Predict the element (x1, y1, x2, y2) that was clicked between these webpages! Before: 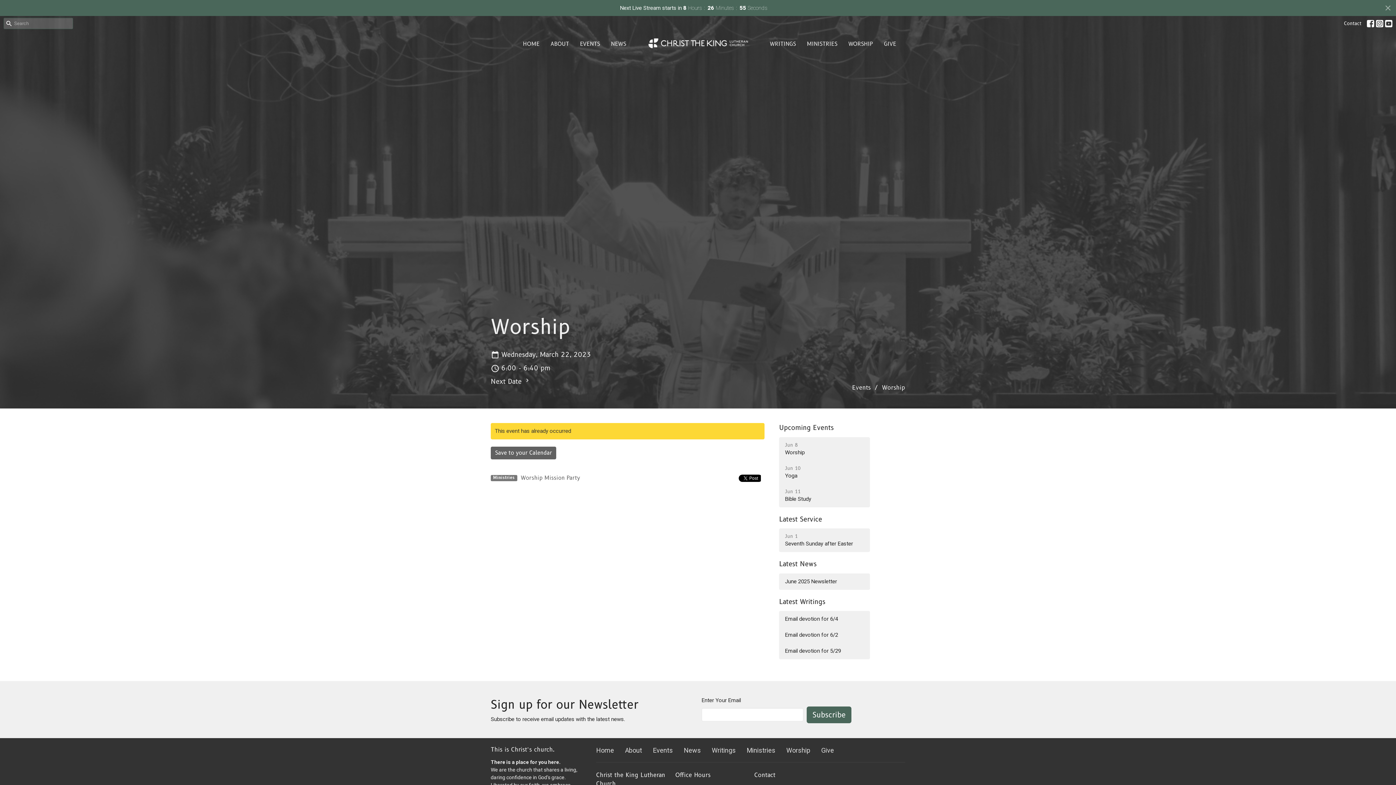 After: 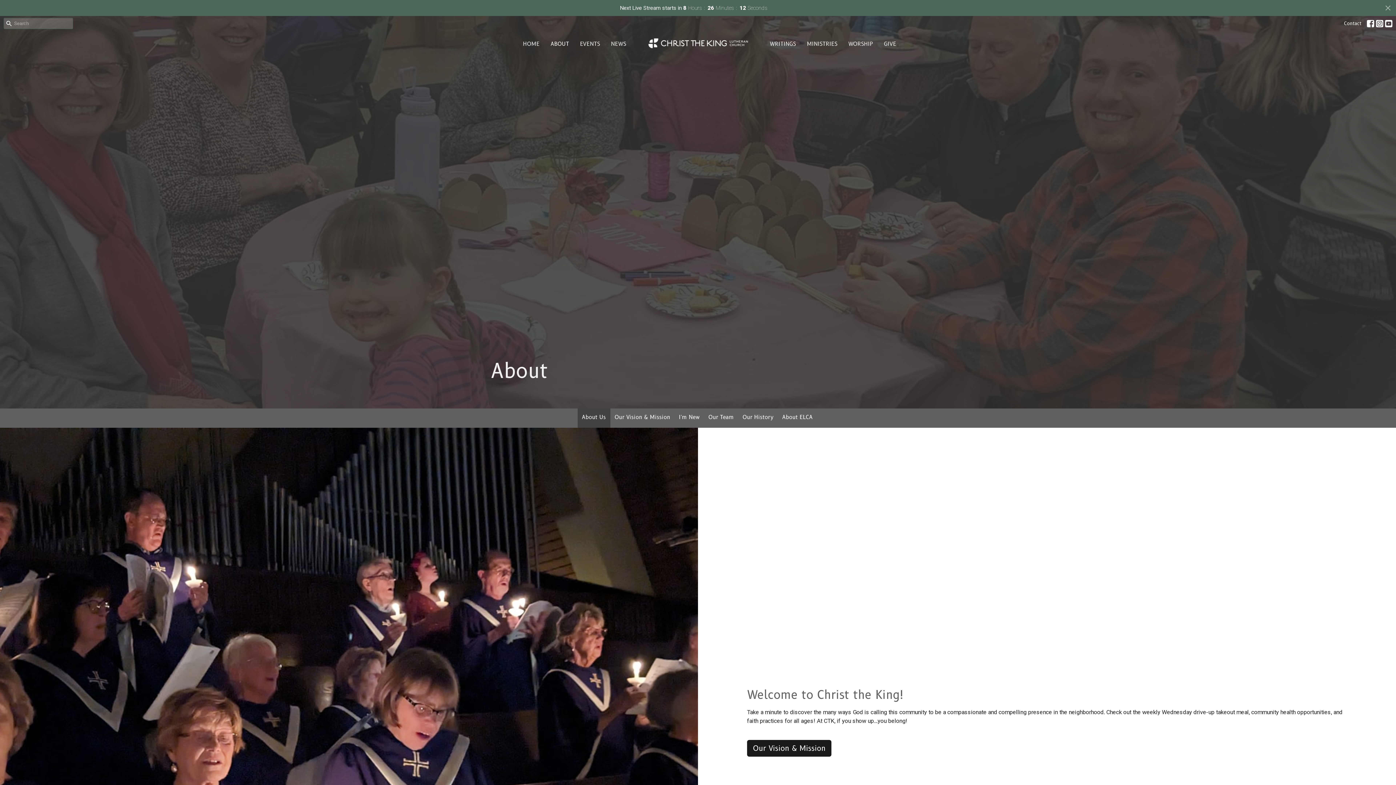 Action: label: About bbox: (625, 745, 642, 755)